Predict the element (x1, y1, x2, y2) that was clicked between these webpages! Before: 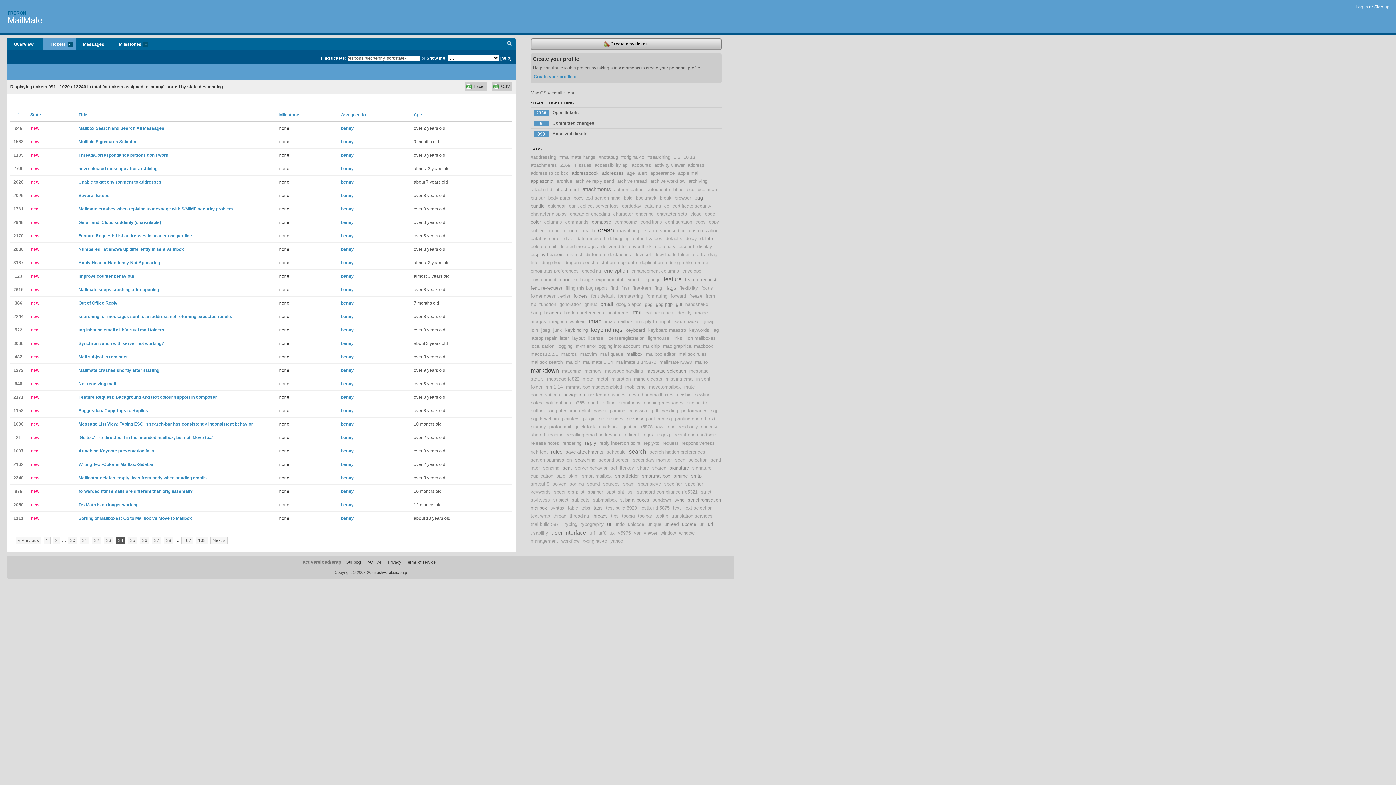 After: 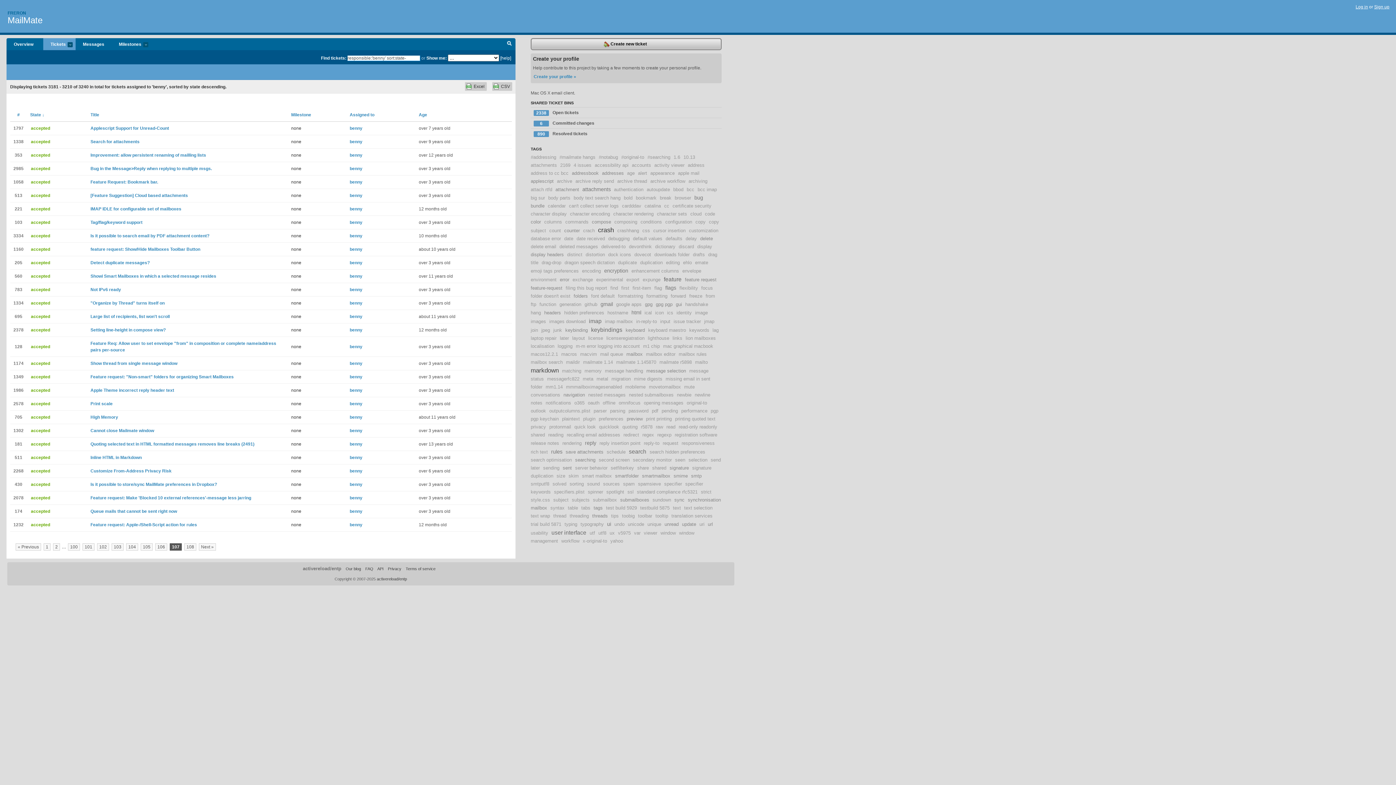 Action: bbox: (181, 537, 193, 544) label: 107